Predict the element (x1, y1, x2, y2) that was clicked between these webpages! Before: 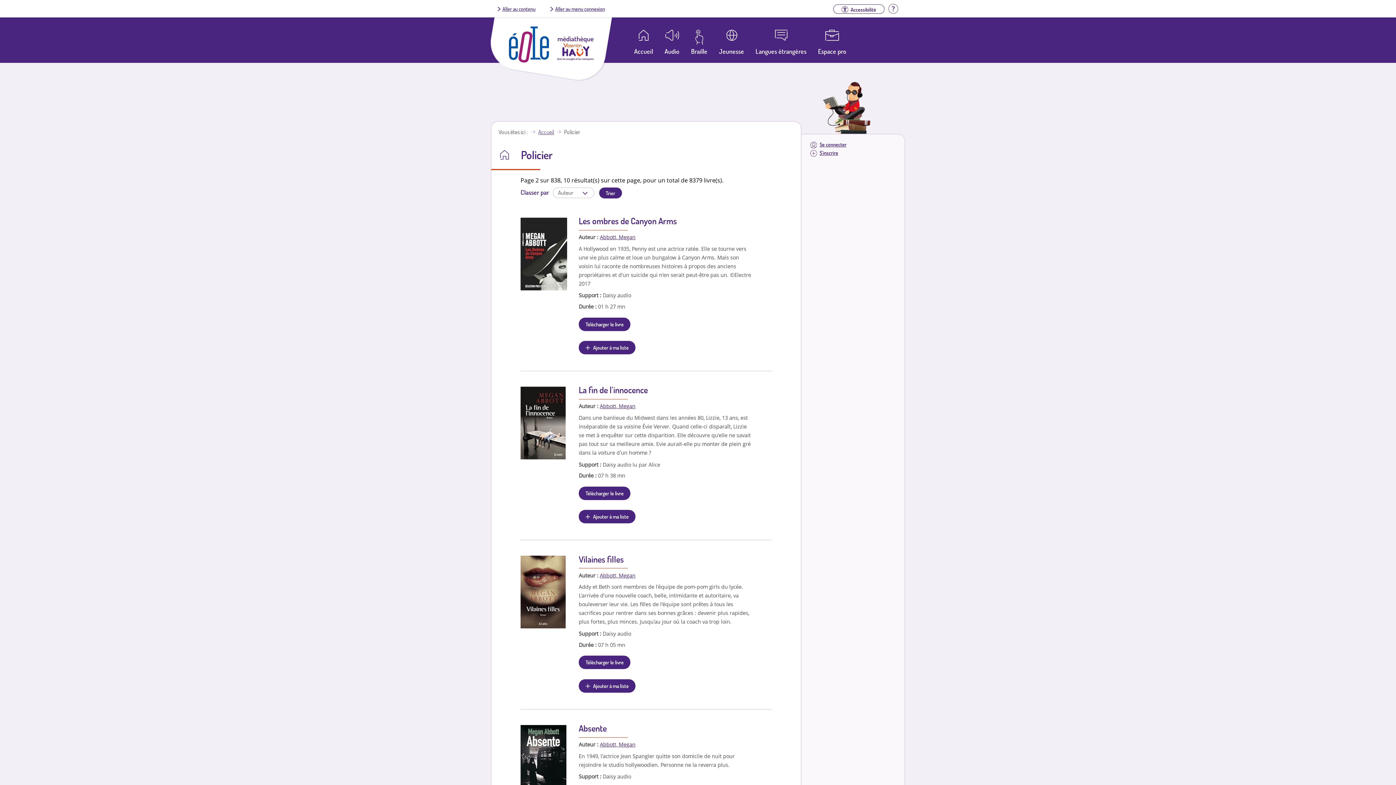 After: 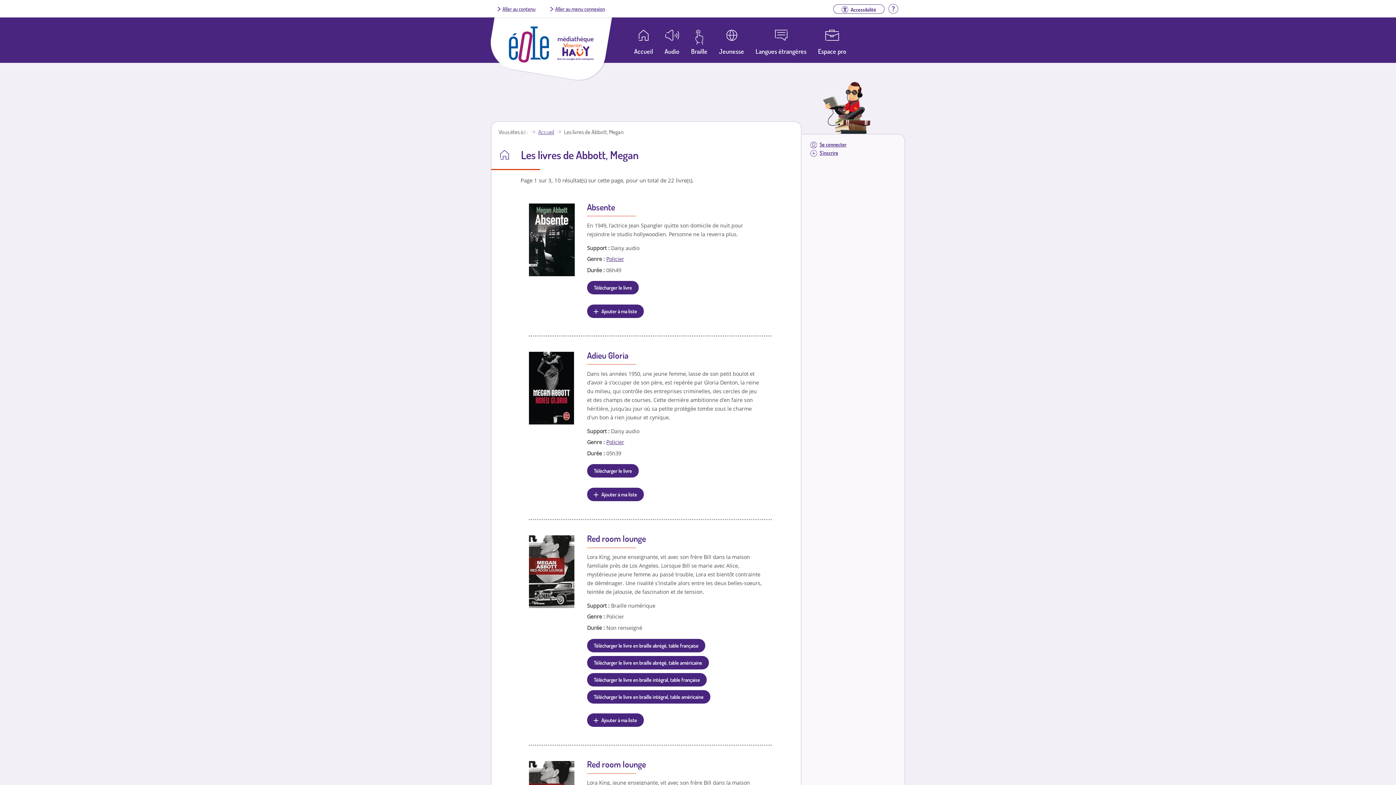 Action: bbox: (600, 403, 635, 409) label: Abbott, Megan